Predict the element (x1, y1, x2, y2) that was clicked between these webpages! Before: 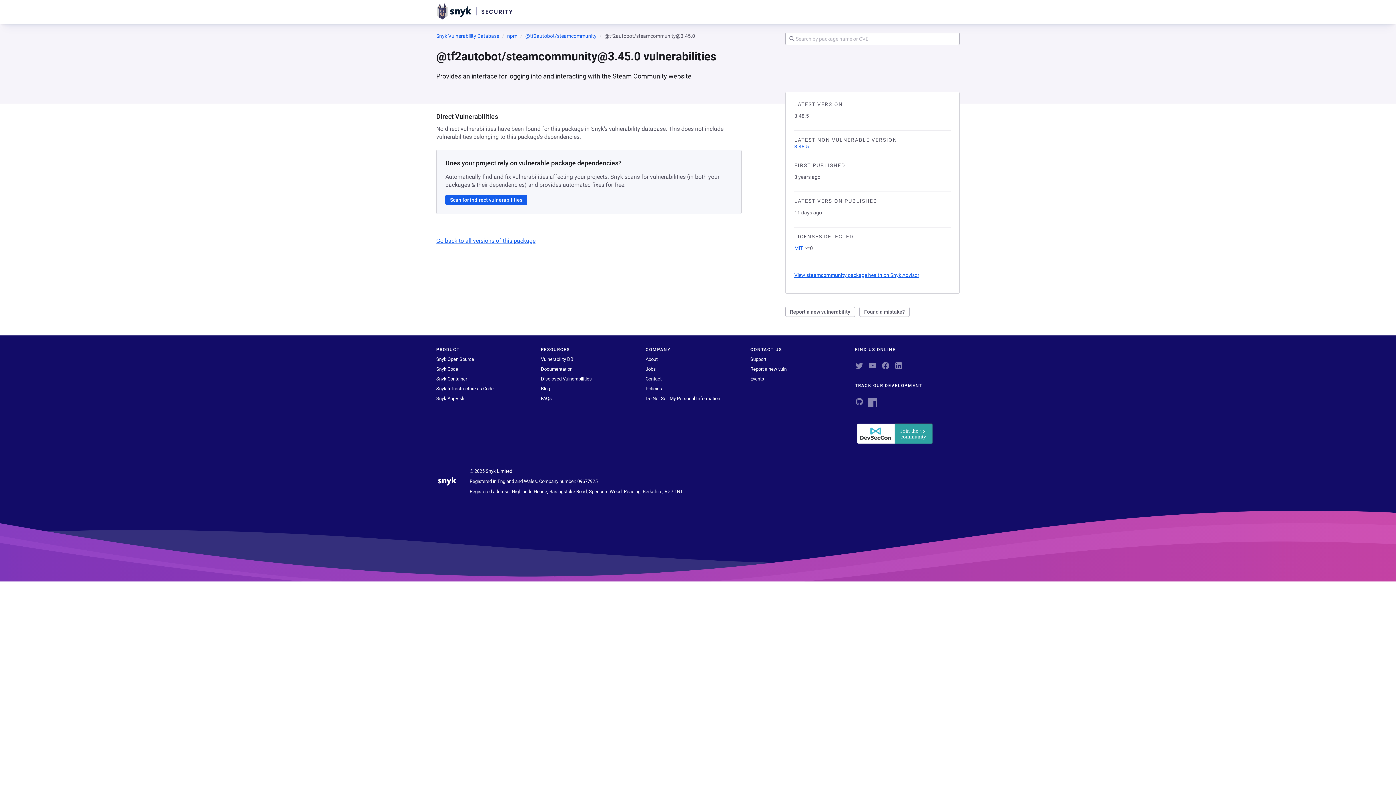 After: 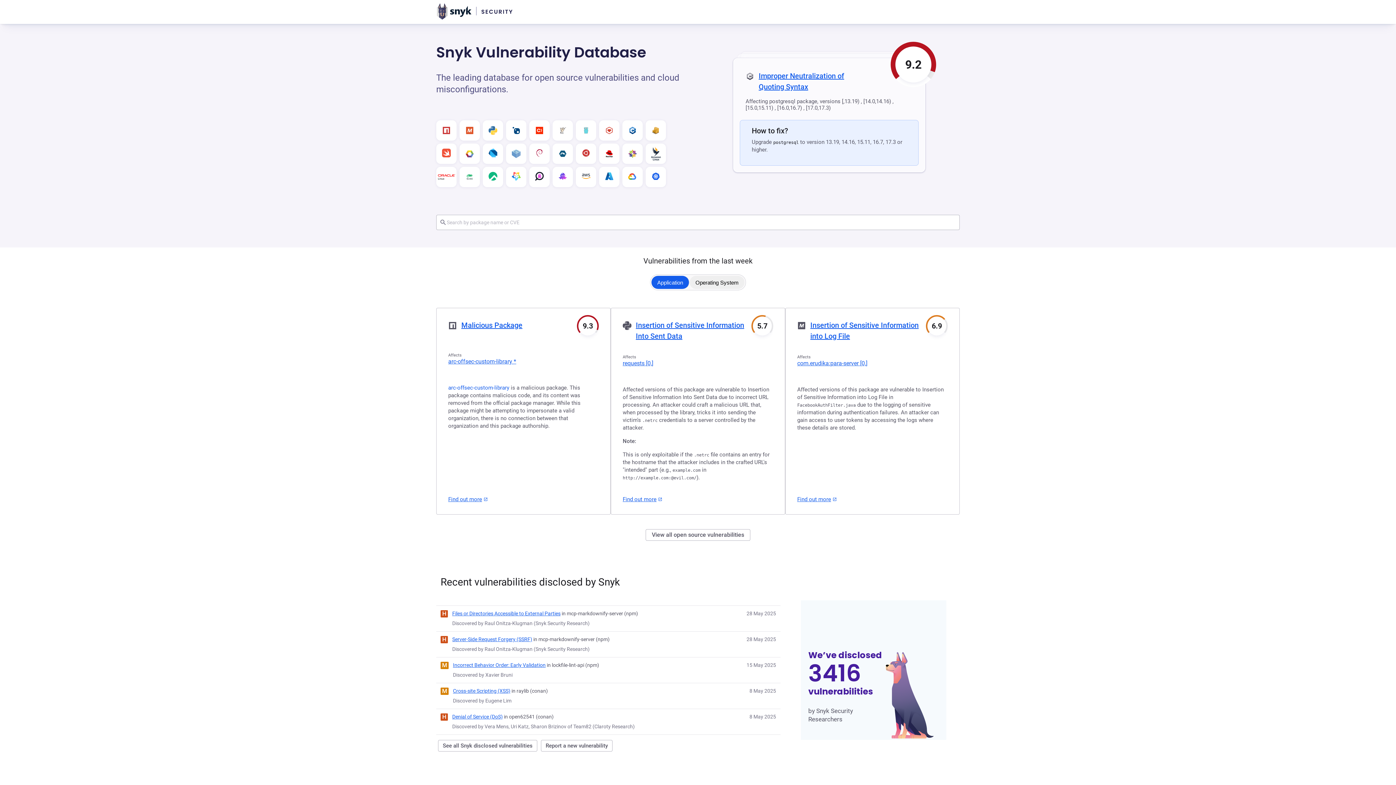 Action: bbox: (436, 1, 513, 21)